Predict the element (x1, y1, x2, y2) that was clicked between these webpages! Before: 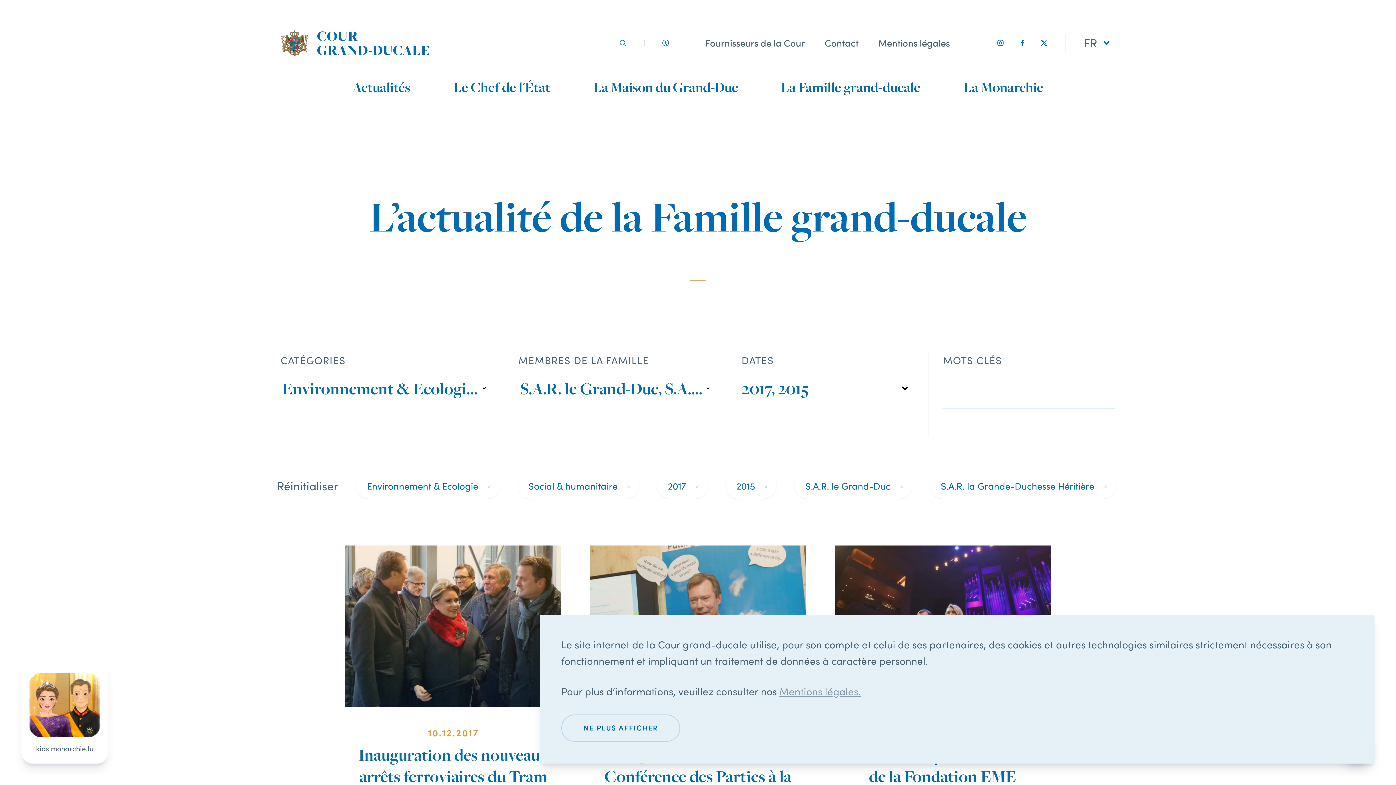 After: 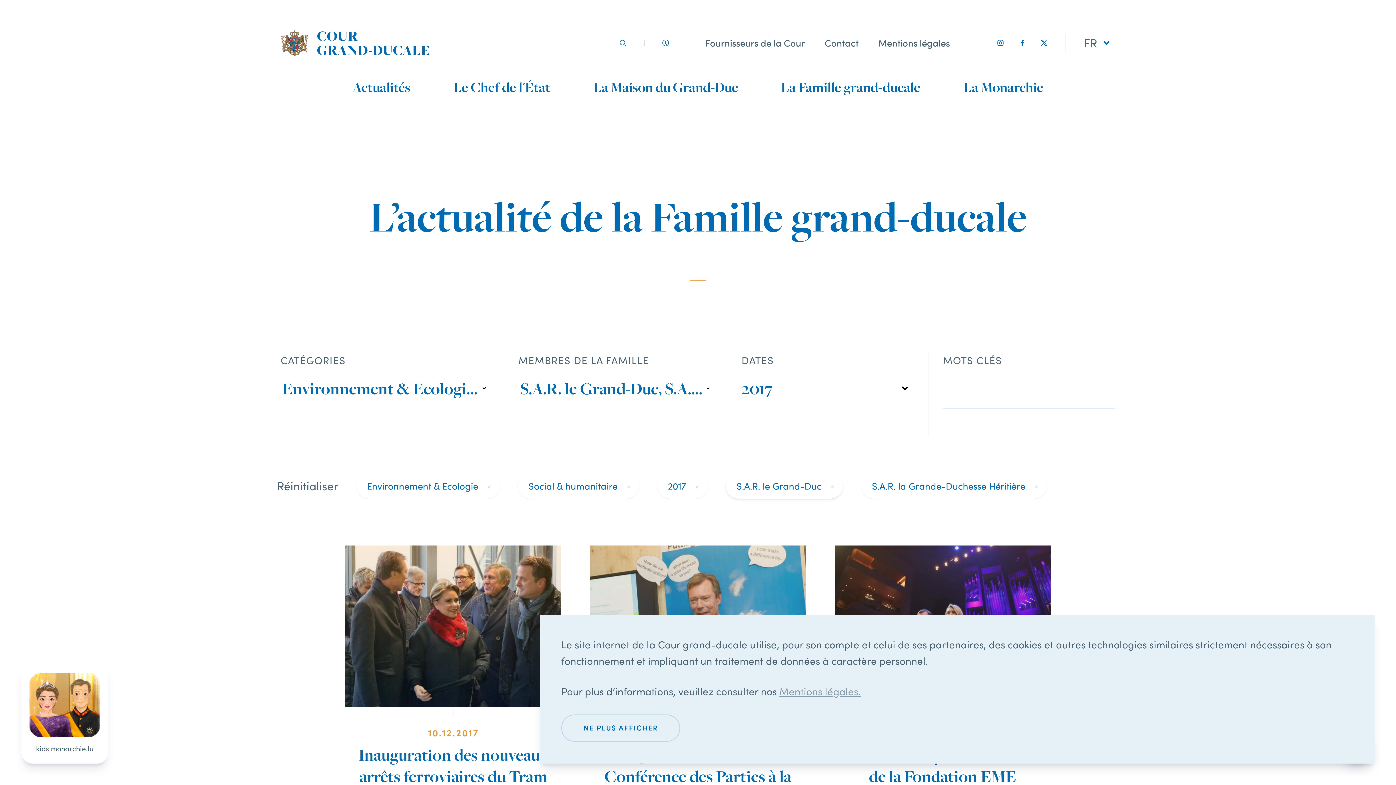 Action: bbox: (736, 478, 755, 493) label: 2015